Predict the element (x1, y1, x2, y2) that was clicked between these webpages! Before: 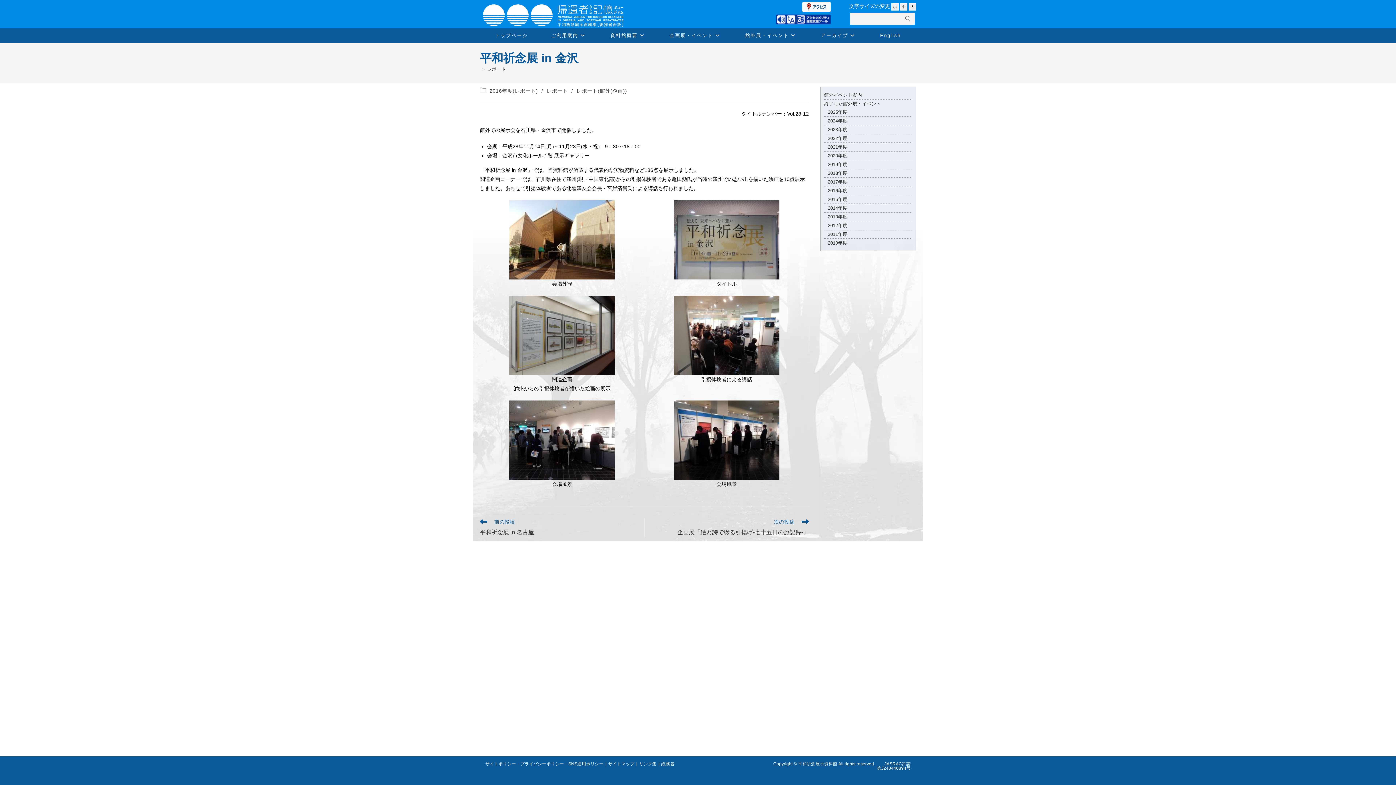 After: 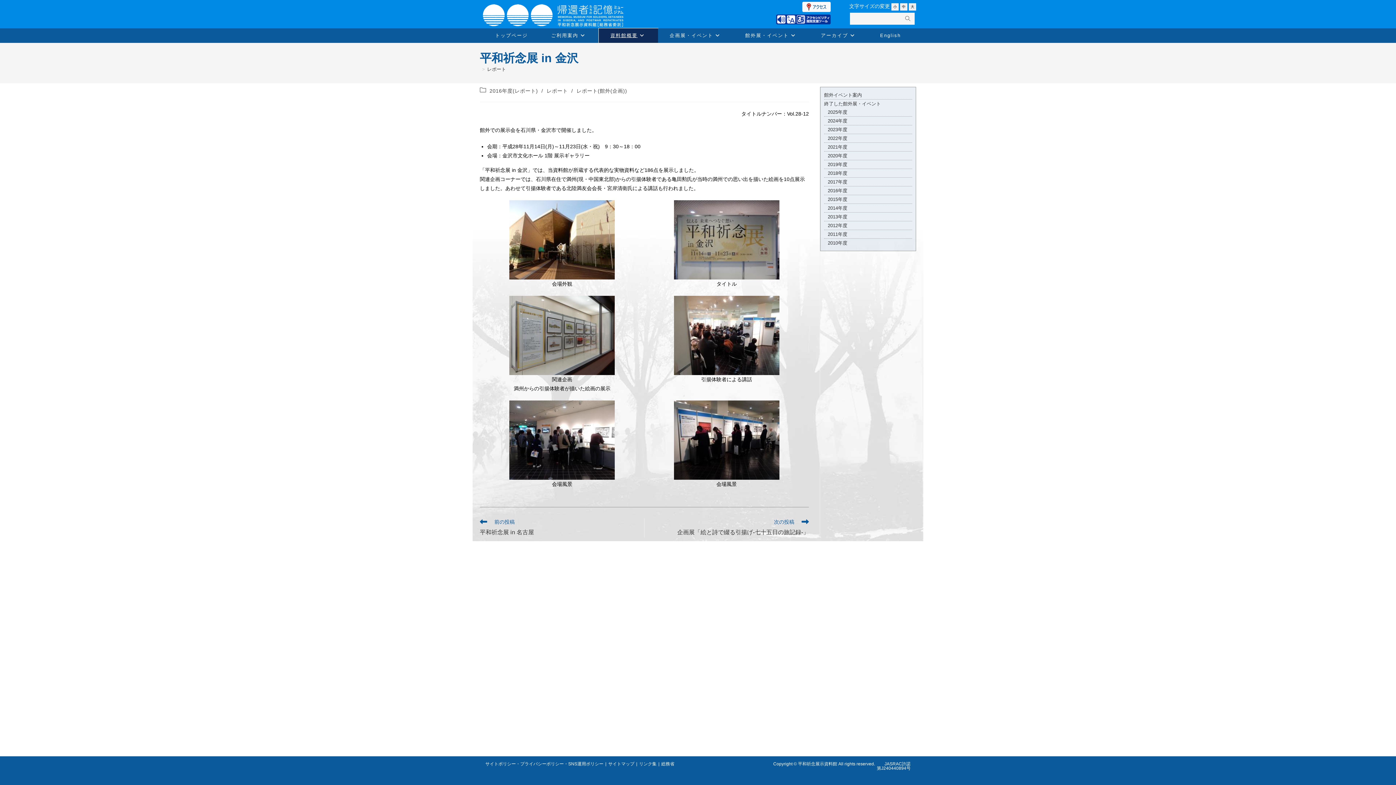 Action: bbox: (598, 28, 658, 42) label: 資料館概要